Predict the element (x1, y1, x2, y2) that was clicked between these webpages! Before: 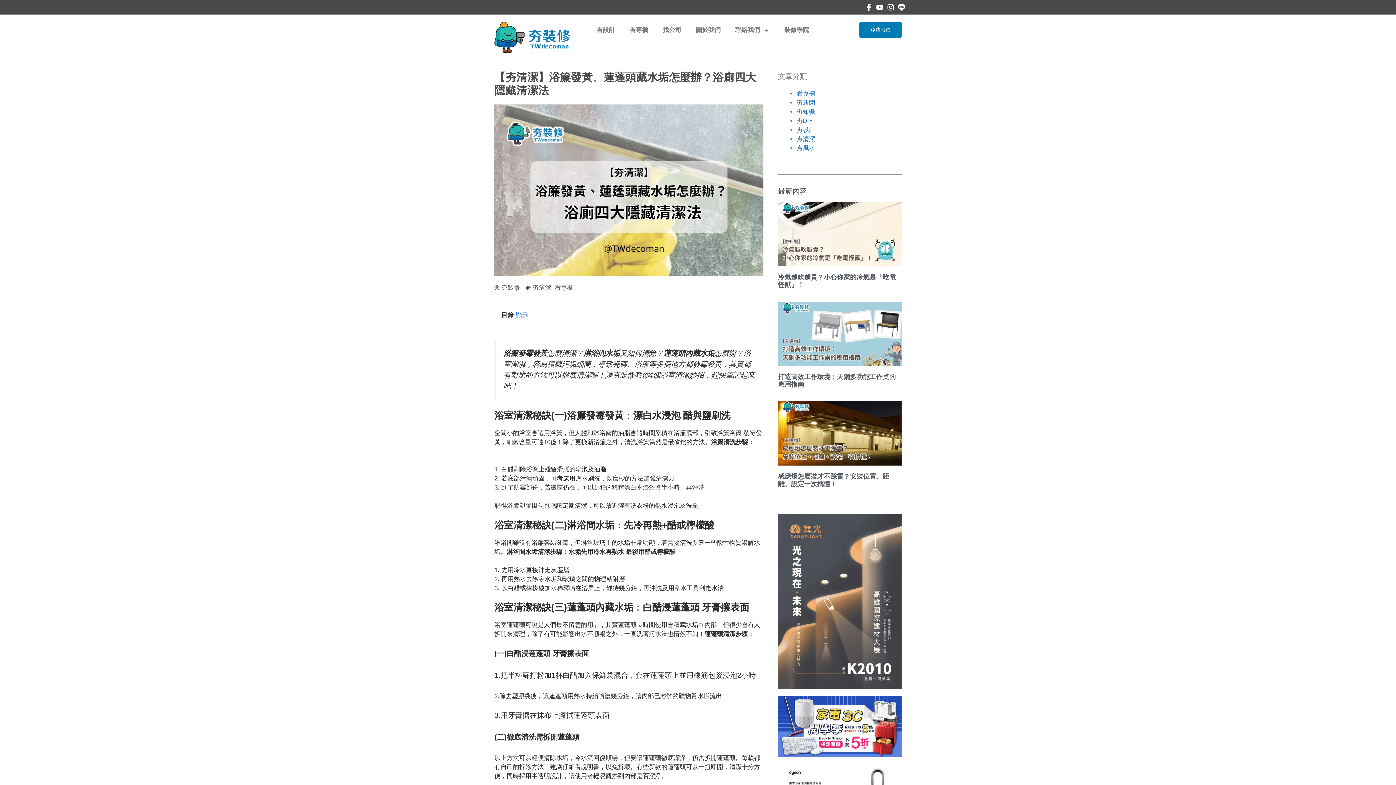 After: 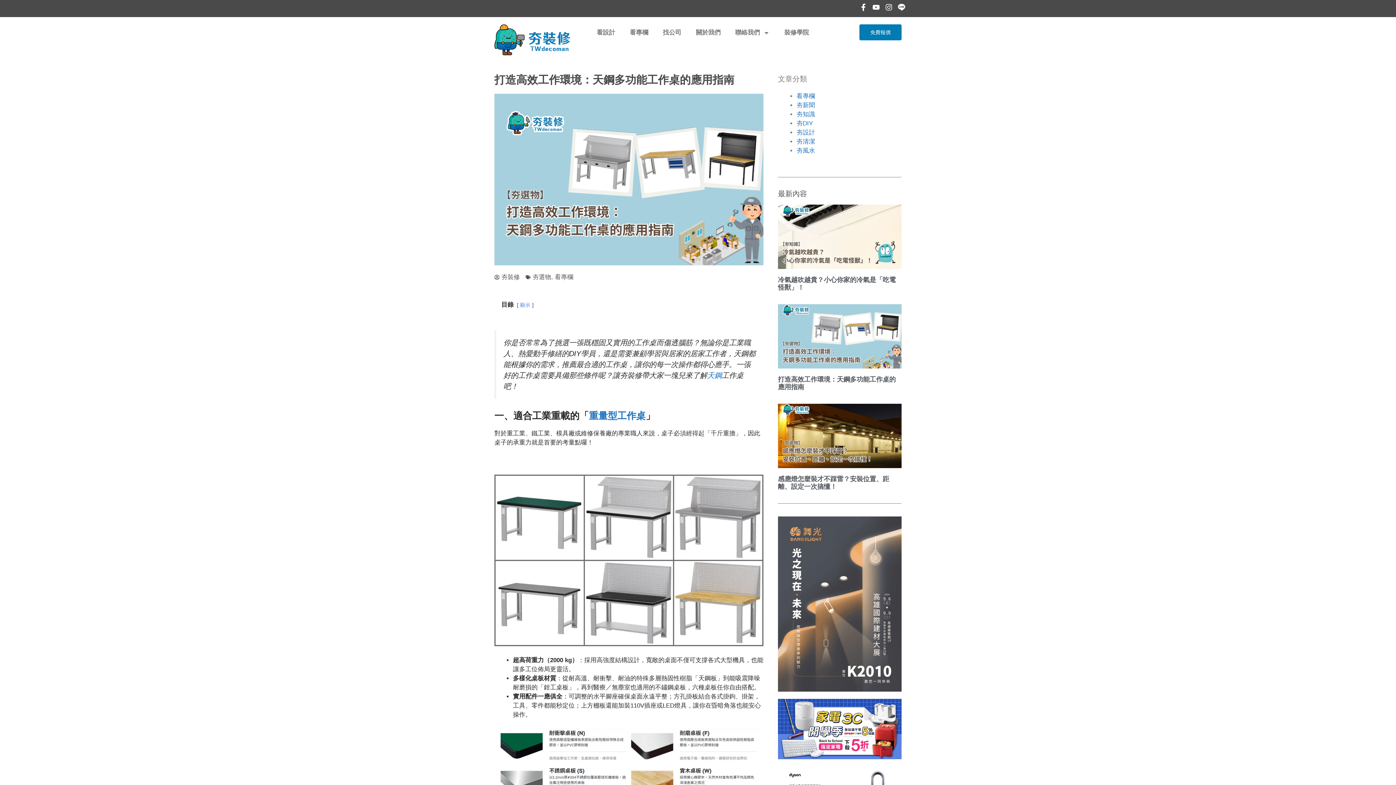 Action: bbox: (778, 301, 901, 366)